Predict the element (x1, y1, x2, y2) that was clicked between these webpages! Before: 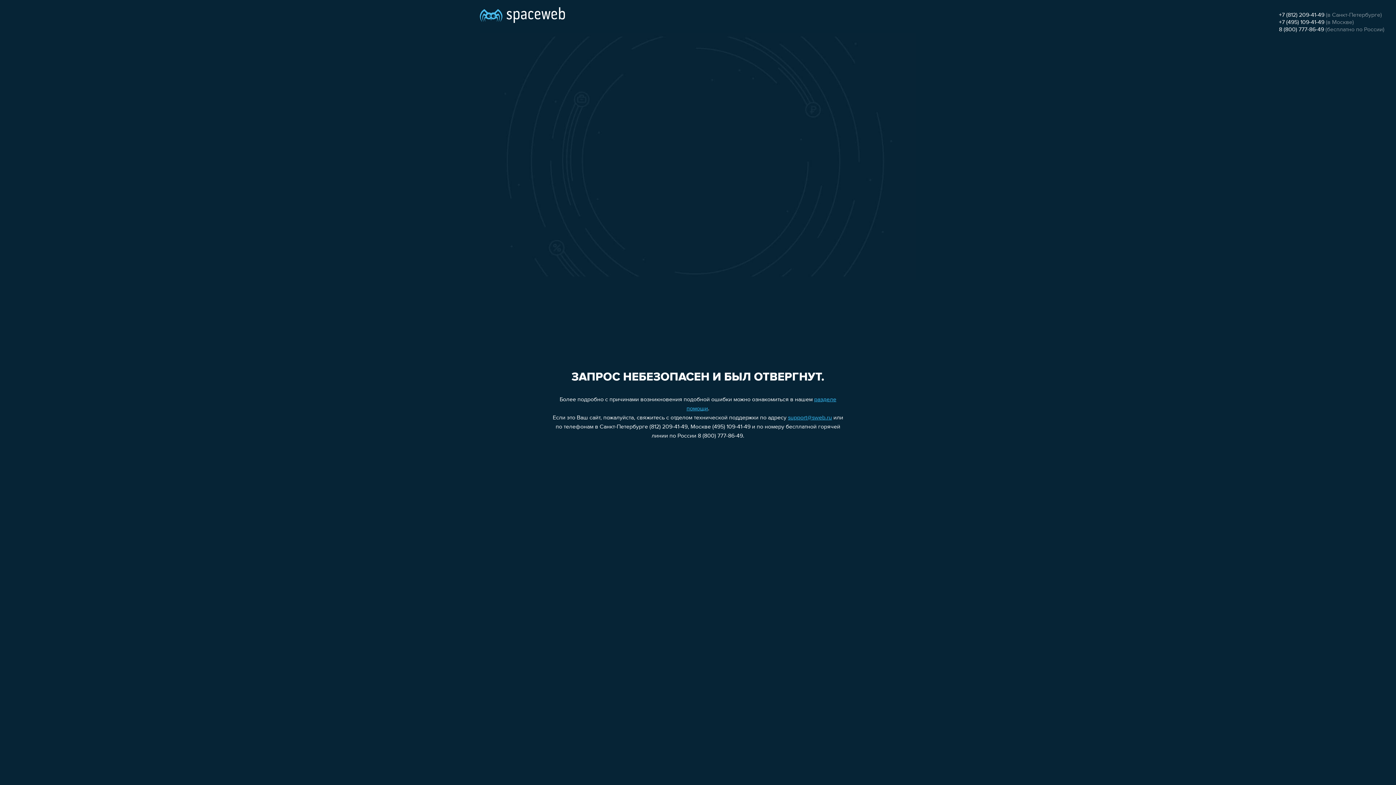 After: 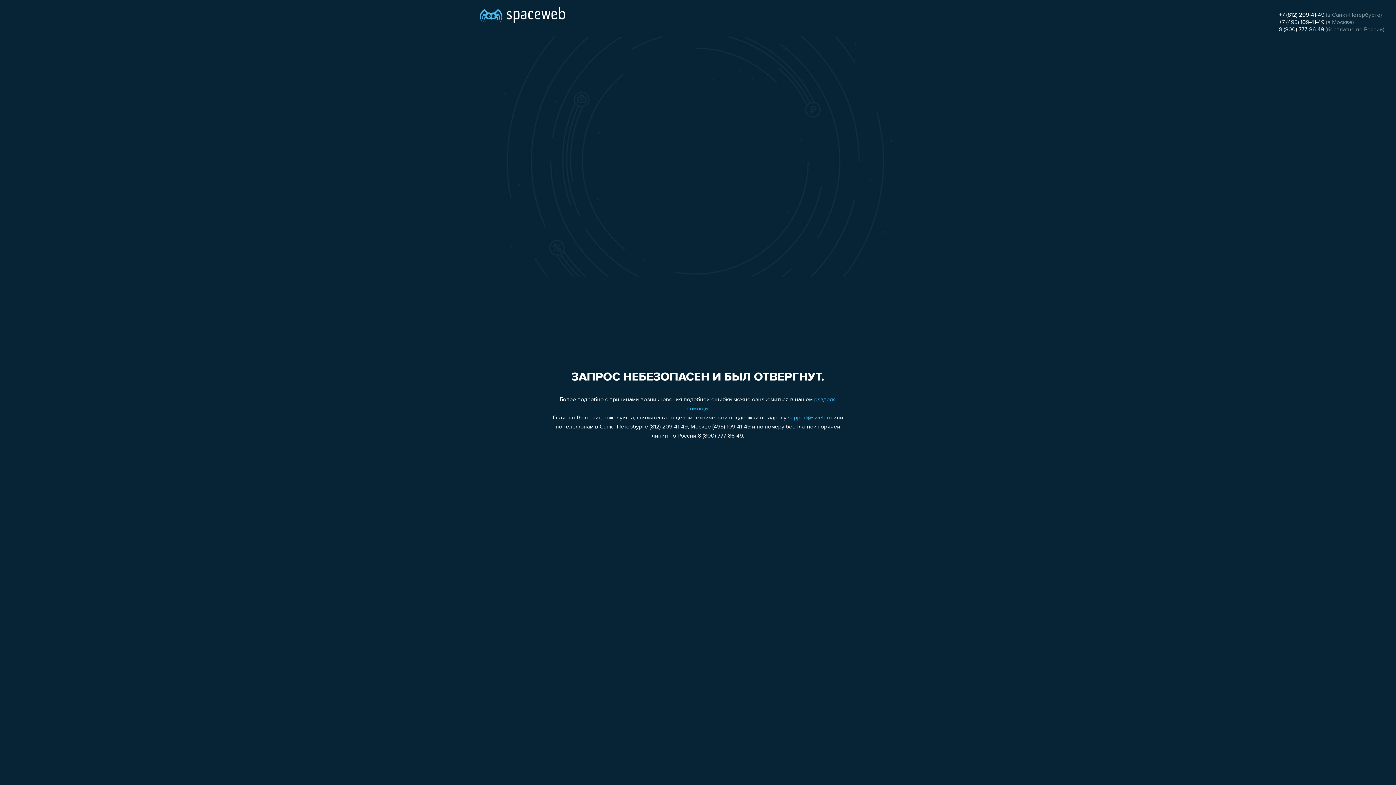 Action: label: +7 (812) 209-41-49 bbox: (1279, 12, 1324, 18)